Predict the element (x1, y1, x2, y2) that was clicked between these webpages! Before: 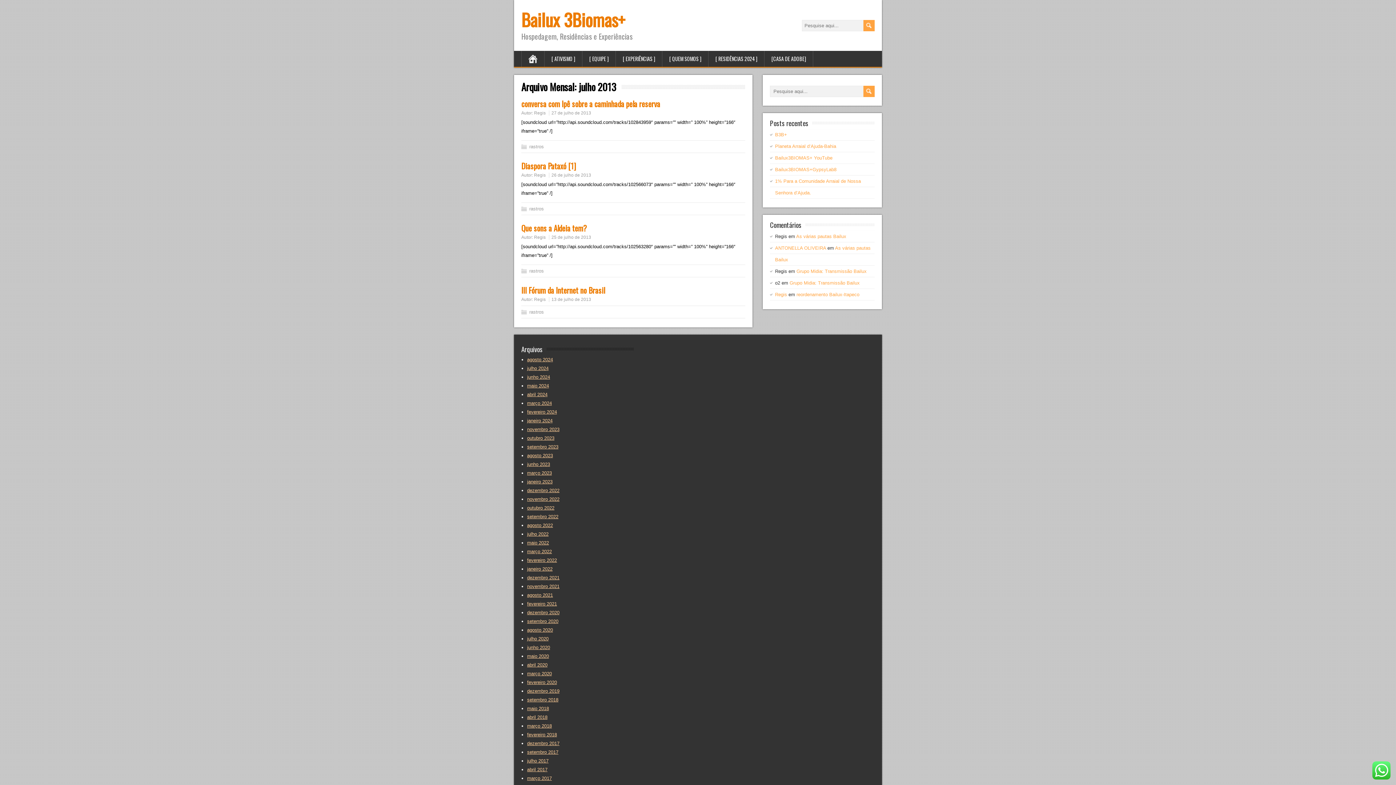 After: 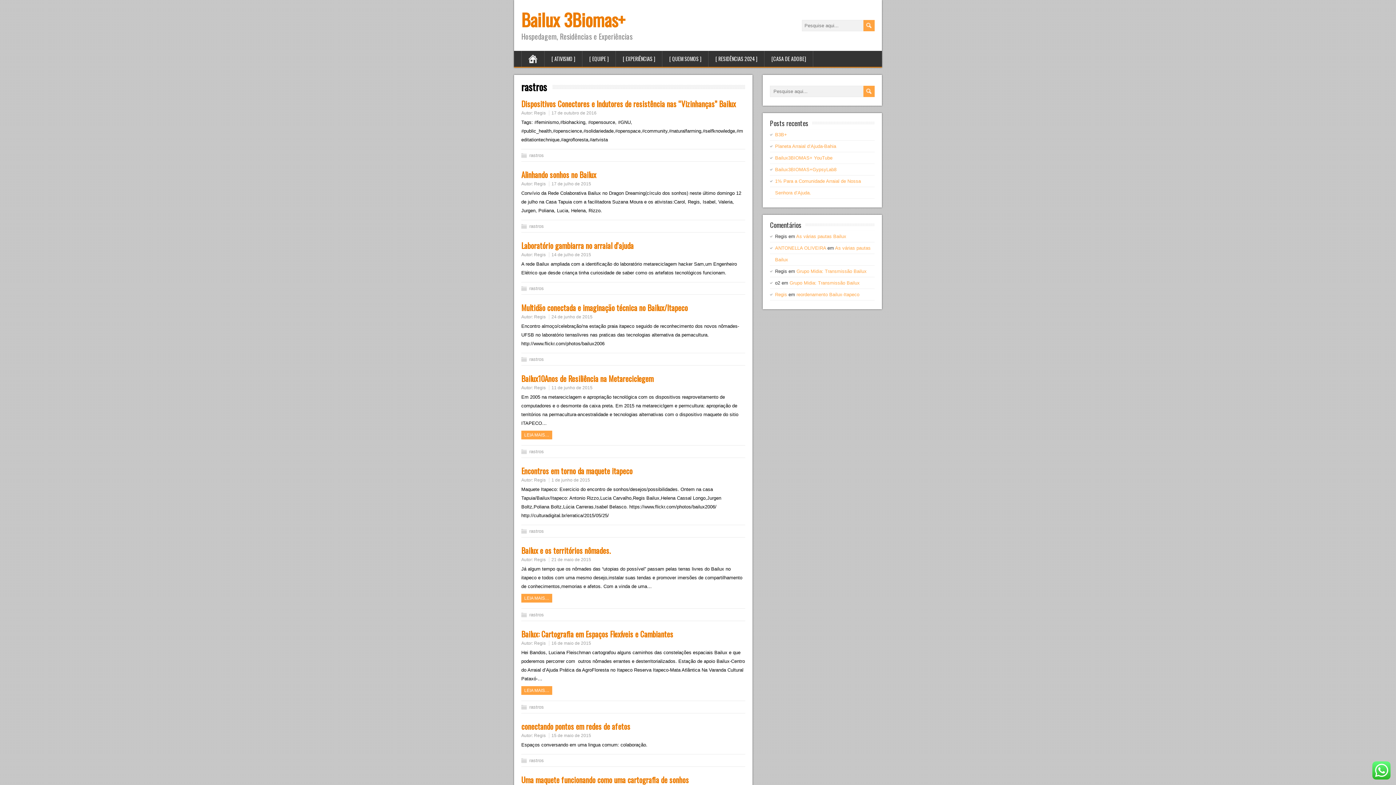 Action: label: rastros bbox: (529, 309, 544, 314)